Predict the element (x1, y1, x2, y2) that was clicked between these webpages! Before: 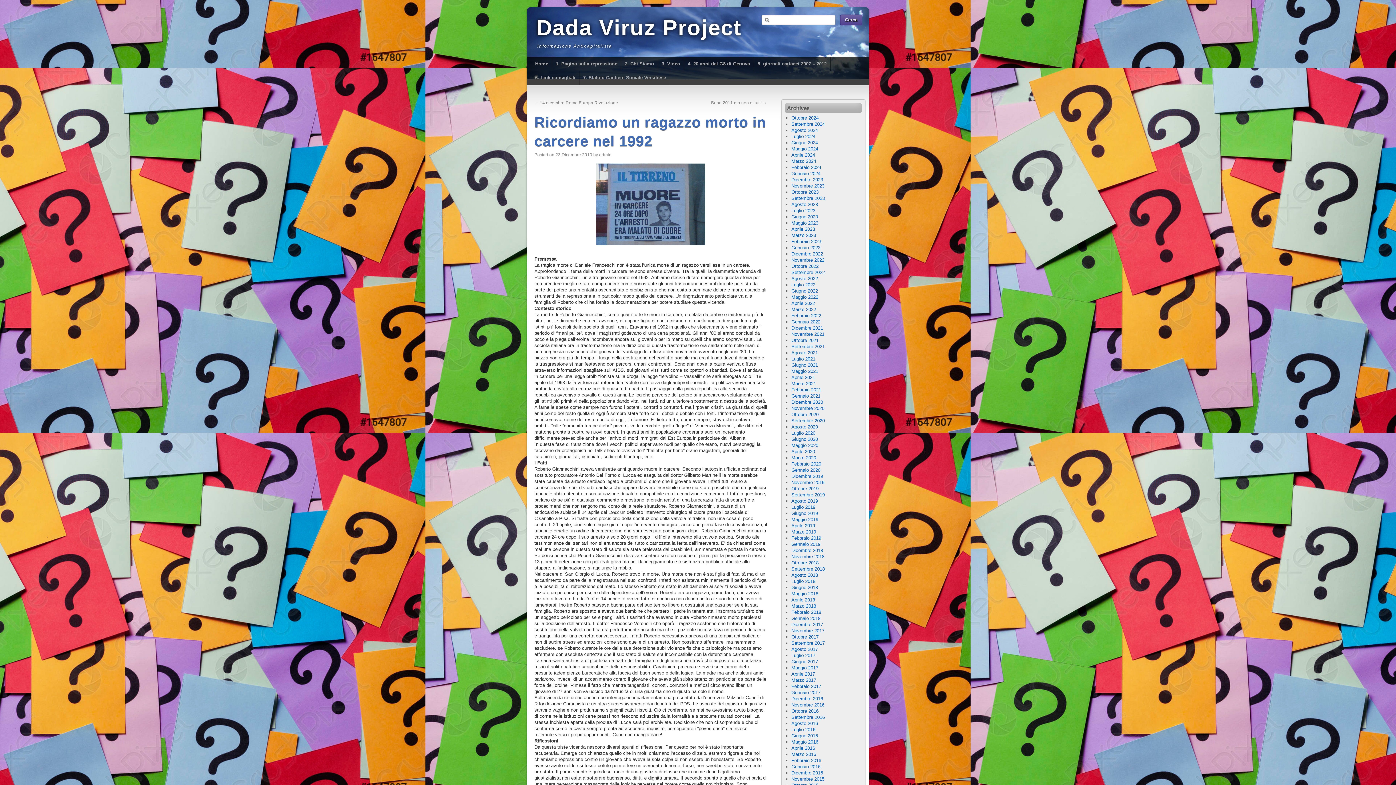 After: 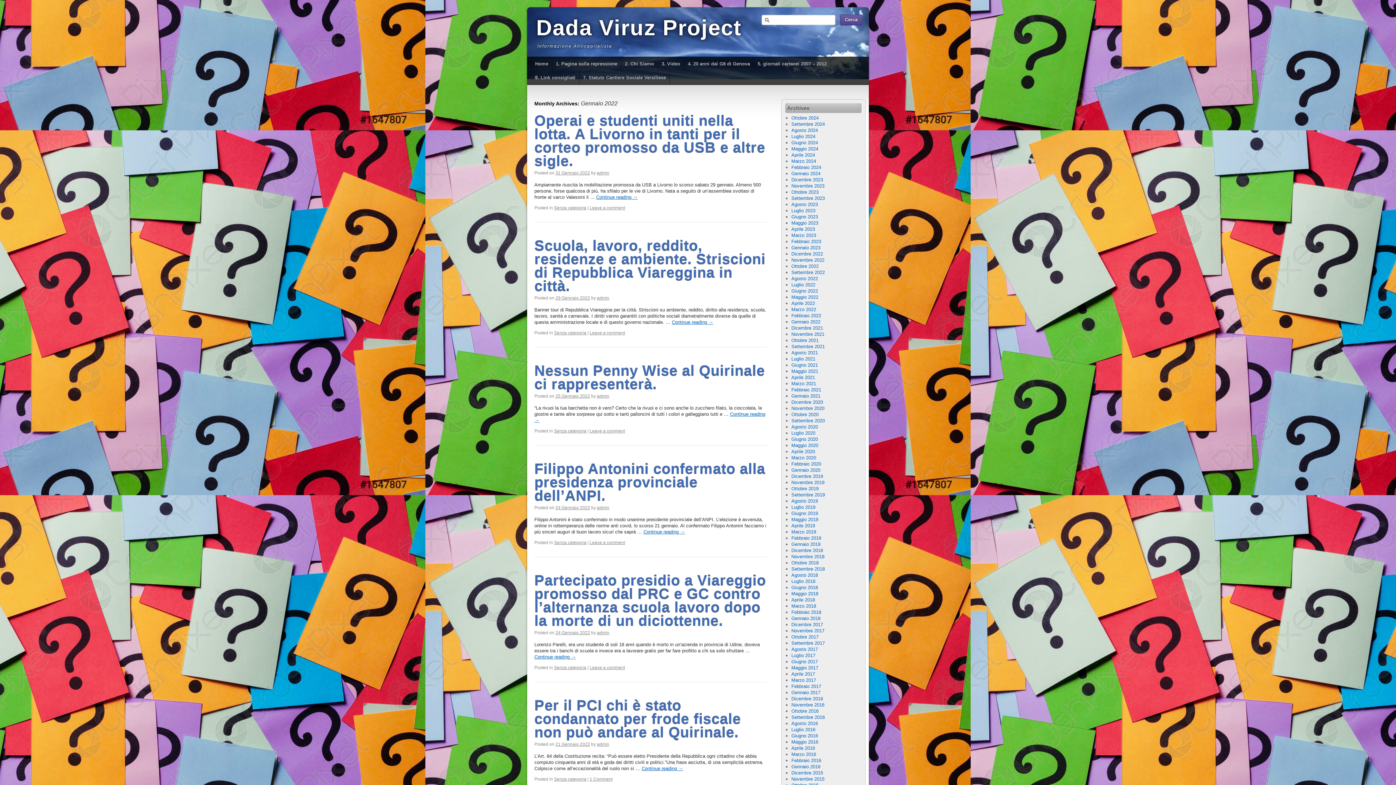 Action: bbox: (791, 319, 820, 324) label: Gennaio 2022